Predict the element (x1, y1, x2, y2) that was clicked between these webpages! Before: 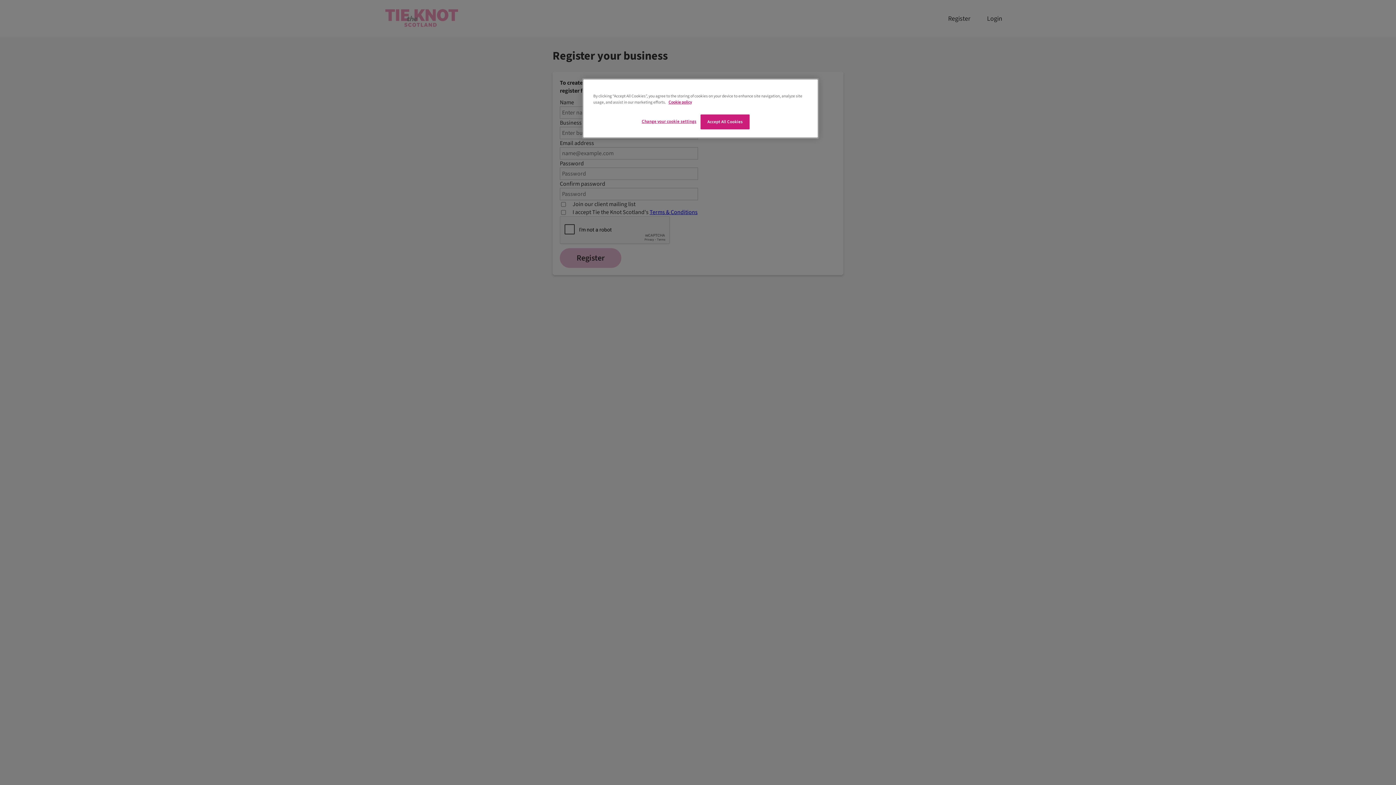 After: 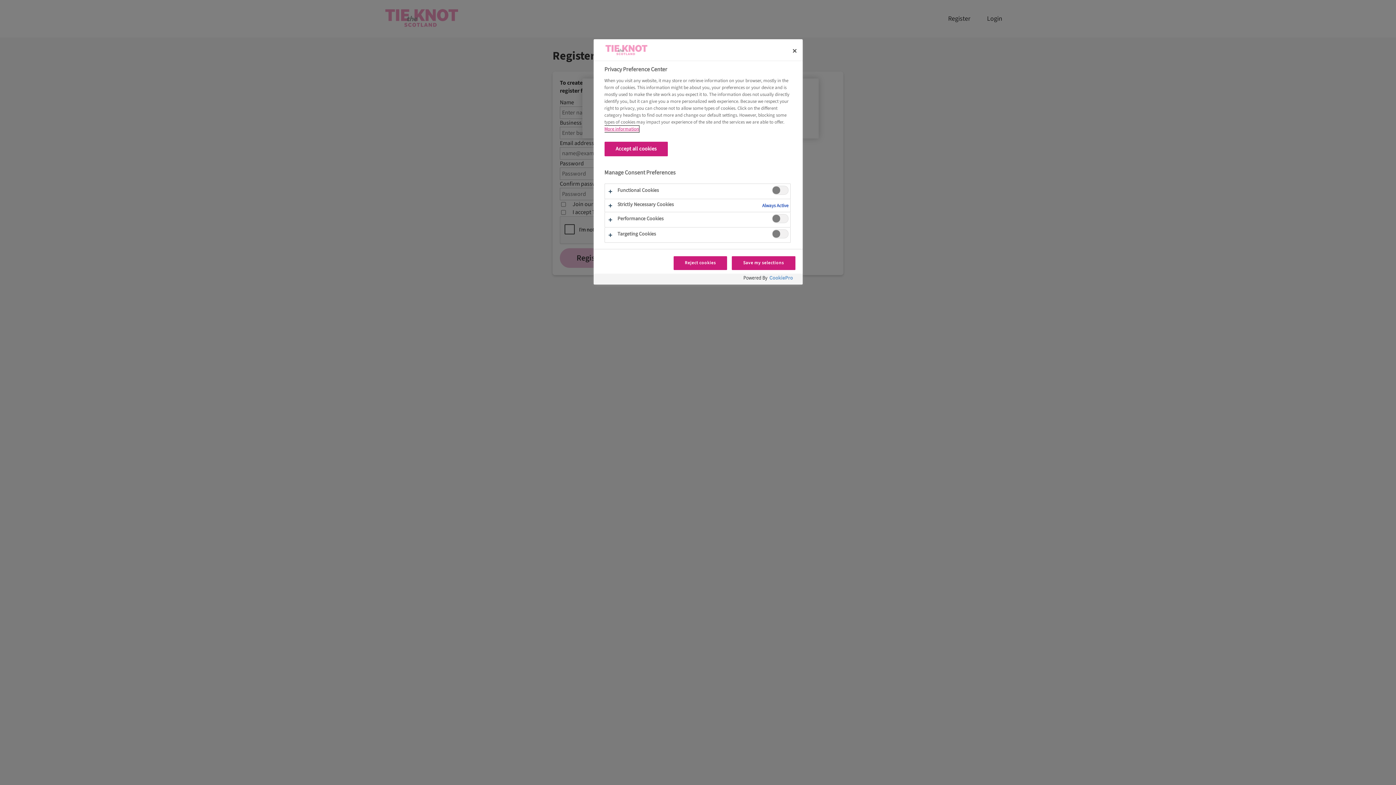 Action: label: Change your cookie settings bbox: (641, 114, 696, 128)